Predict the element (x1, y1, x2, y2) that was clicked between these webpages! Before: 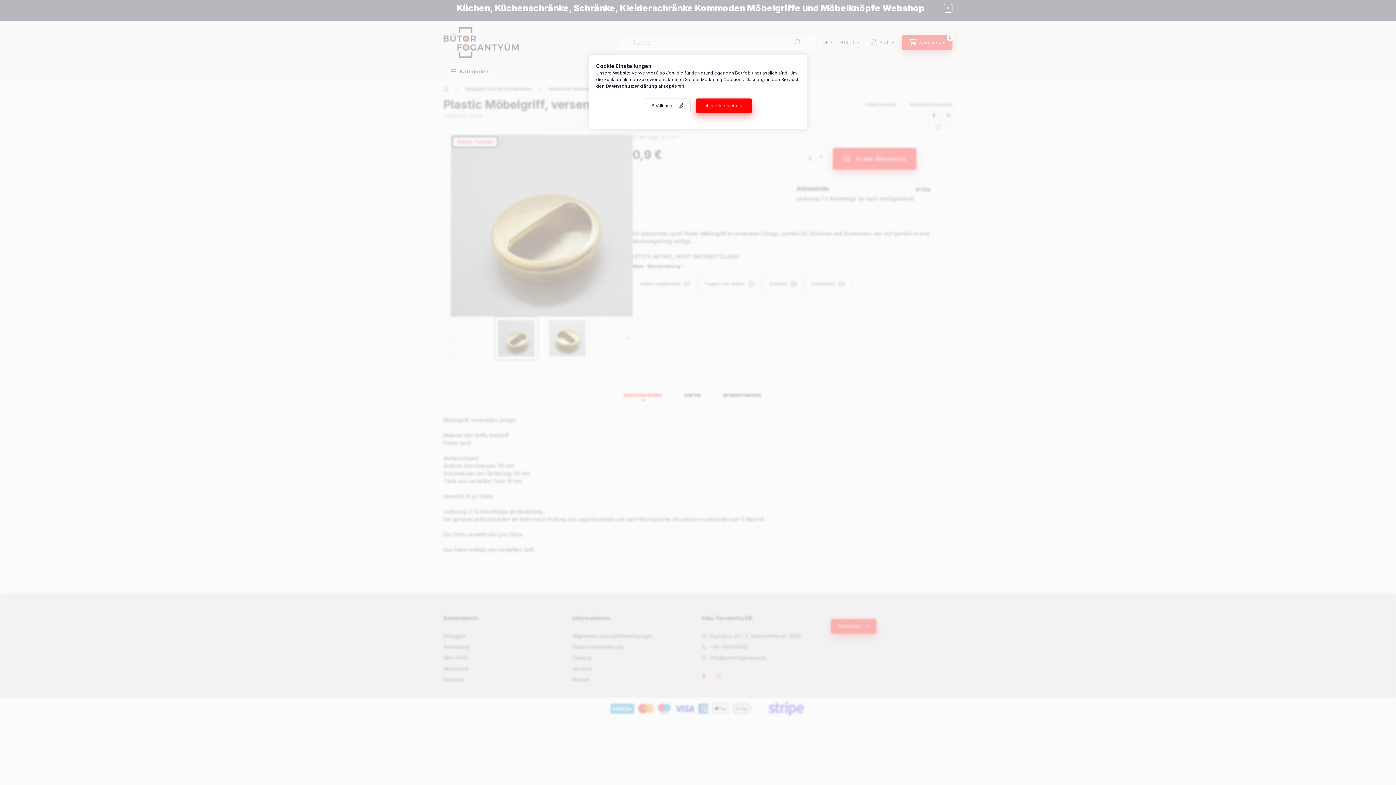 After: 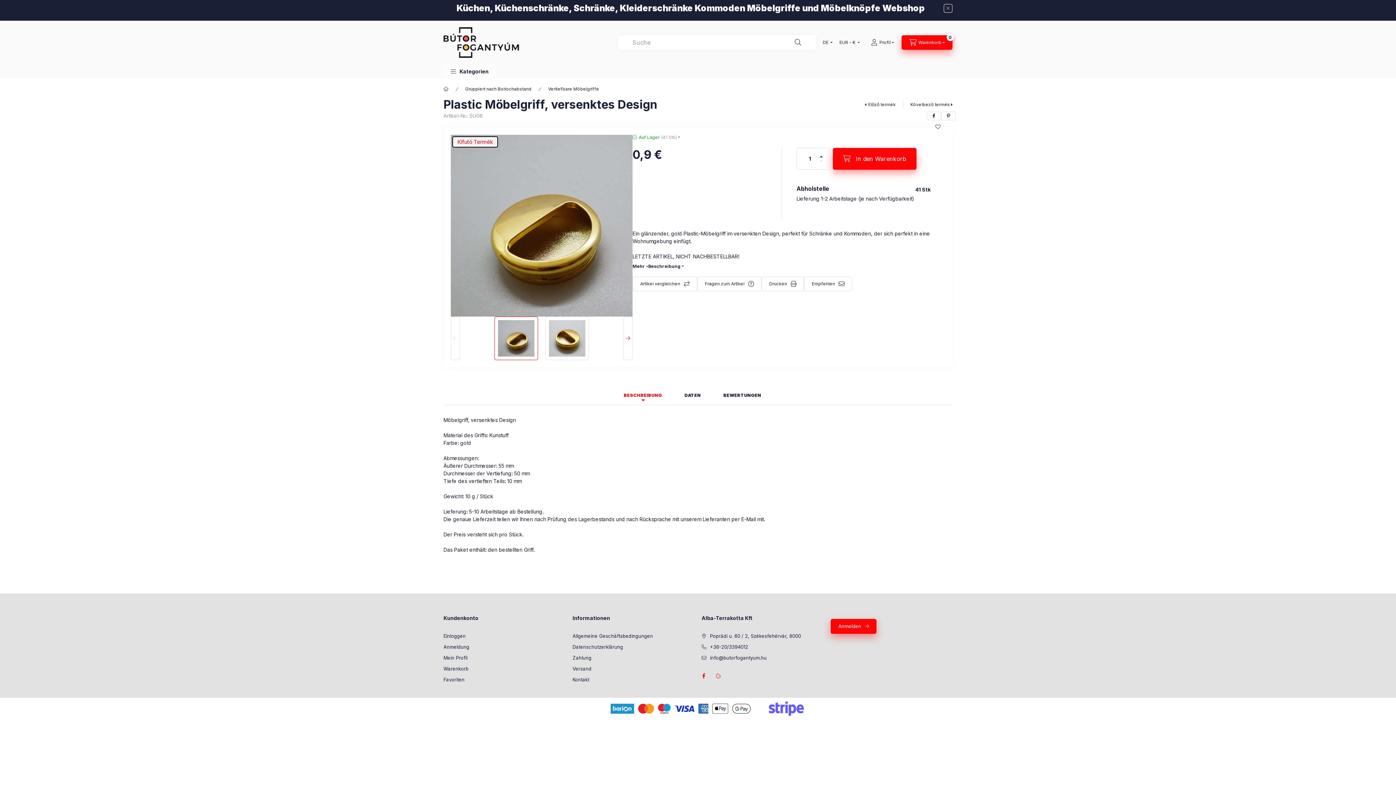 Action: label: Ich stelle es ein bbox: (696, 98, 752, 113)